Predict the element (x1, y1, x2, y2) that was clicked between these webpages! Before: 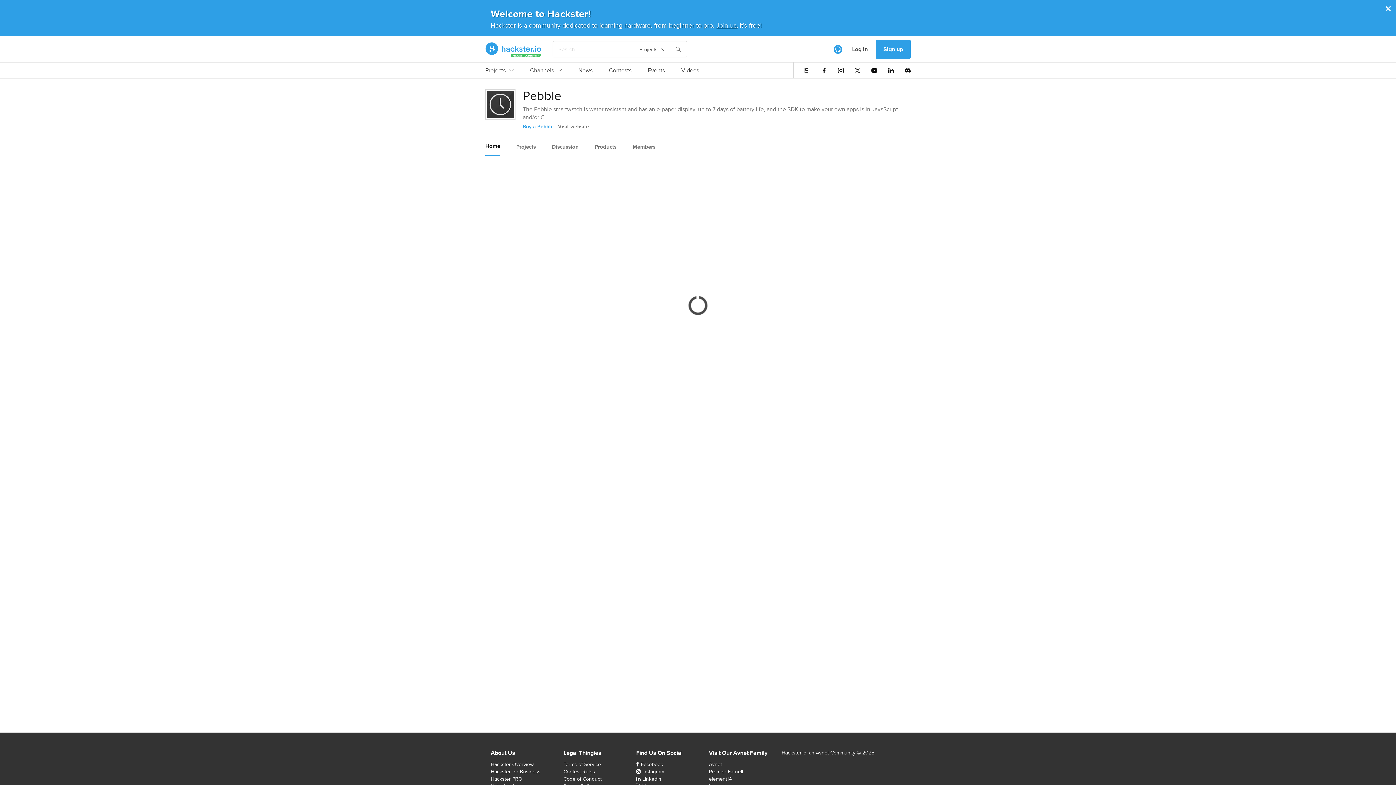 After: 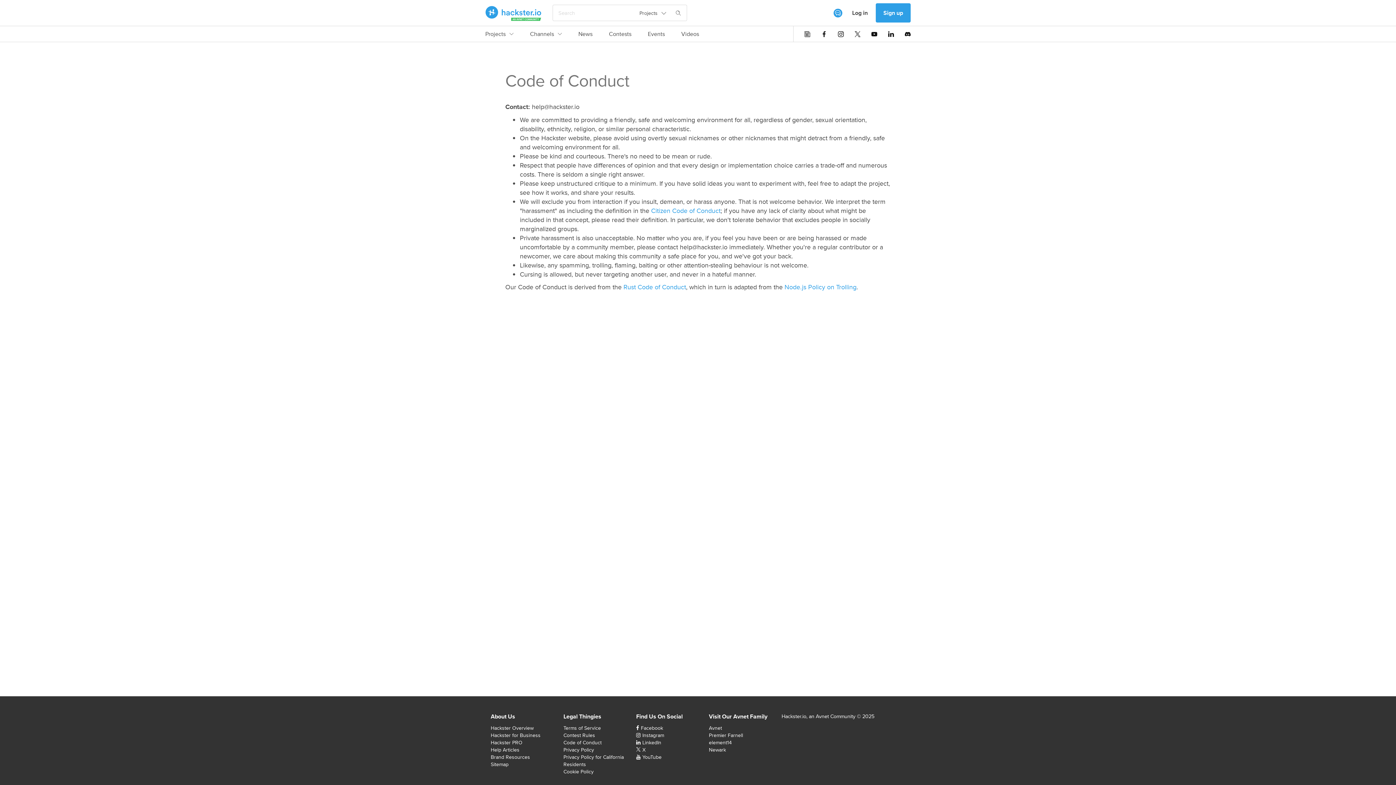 Action: label: Code of Conduct bbox: (563, 775, 601, 782)